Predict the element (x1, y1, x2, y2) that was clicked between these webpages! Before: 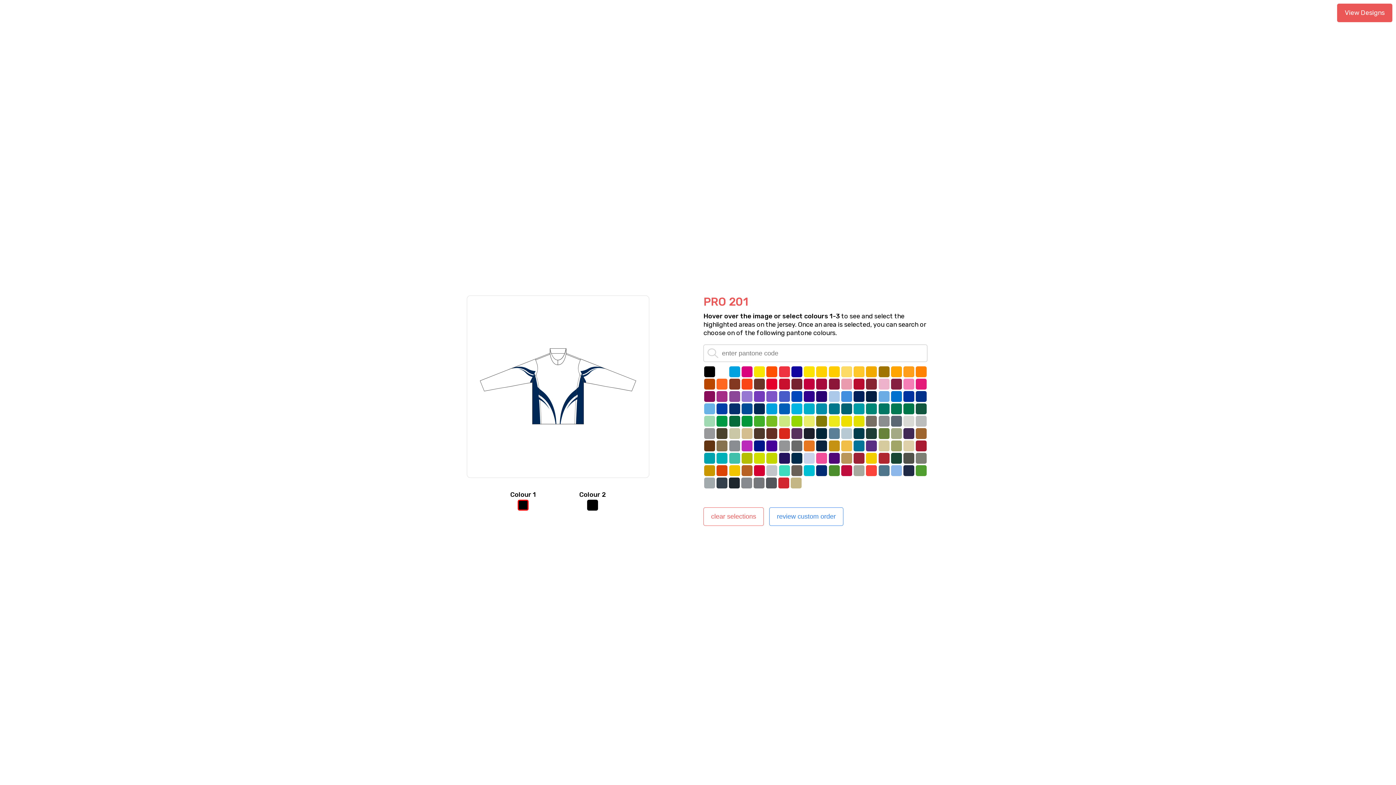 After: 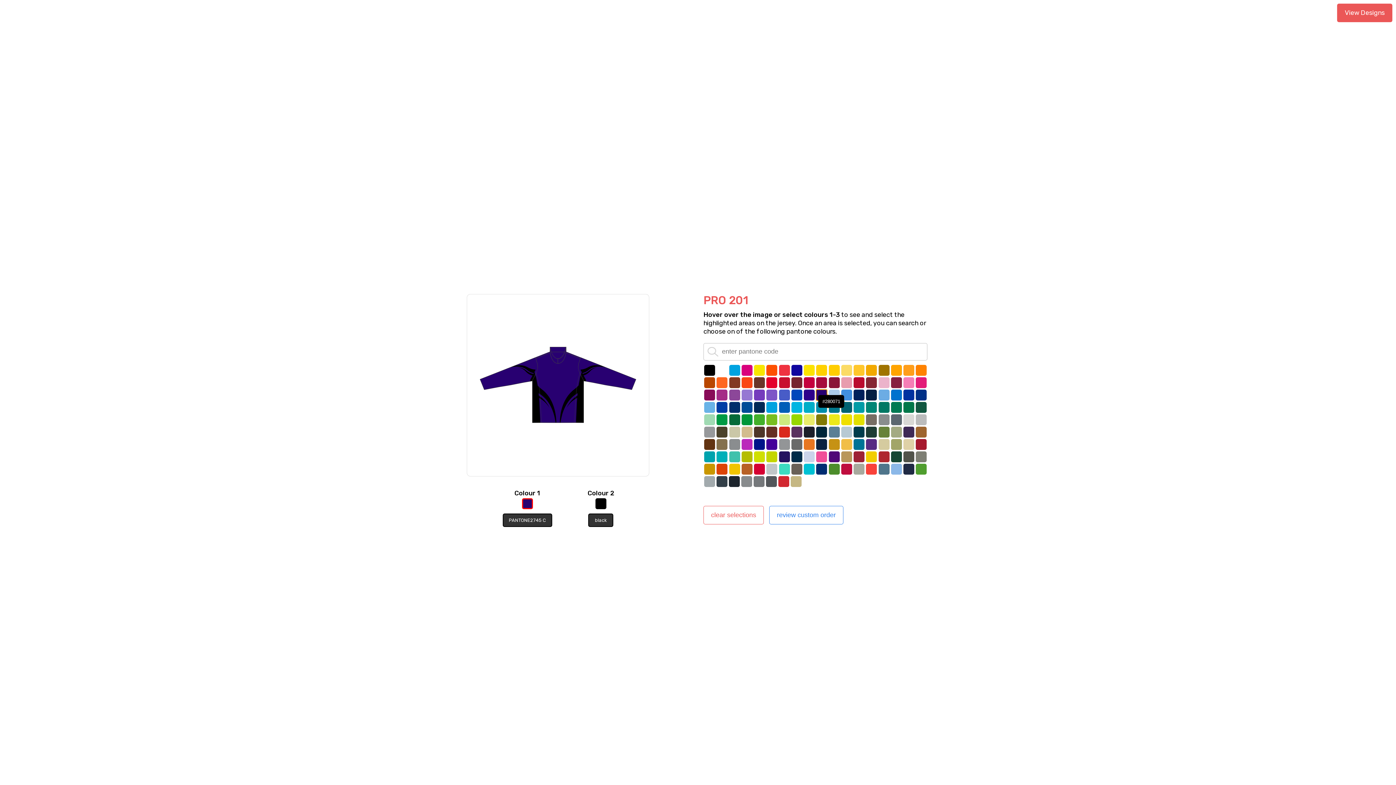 Action: label:   bbox: (816, 391, 827, 402)